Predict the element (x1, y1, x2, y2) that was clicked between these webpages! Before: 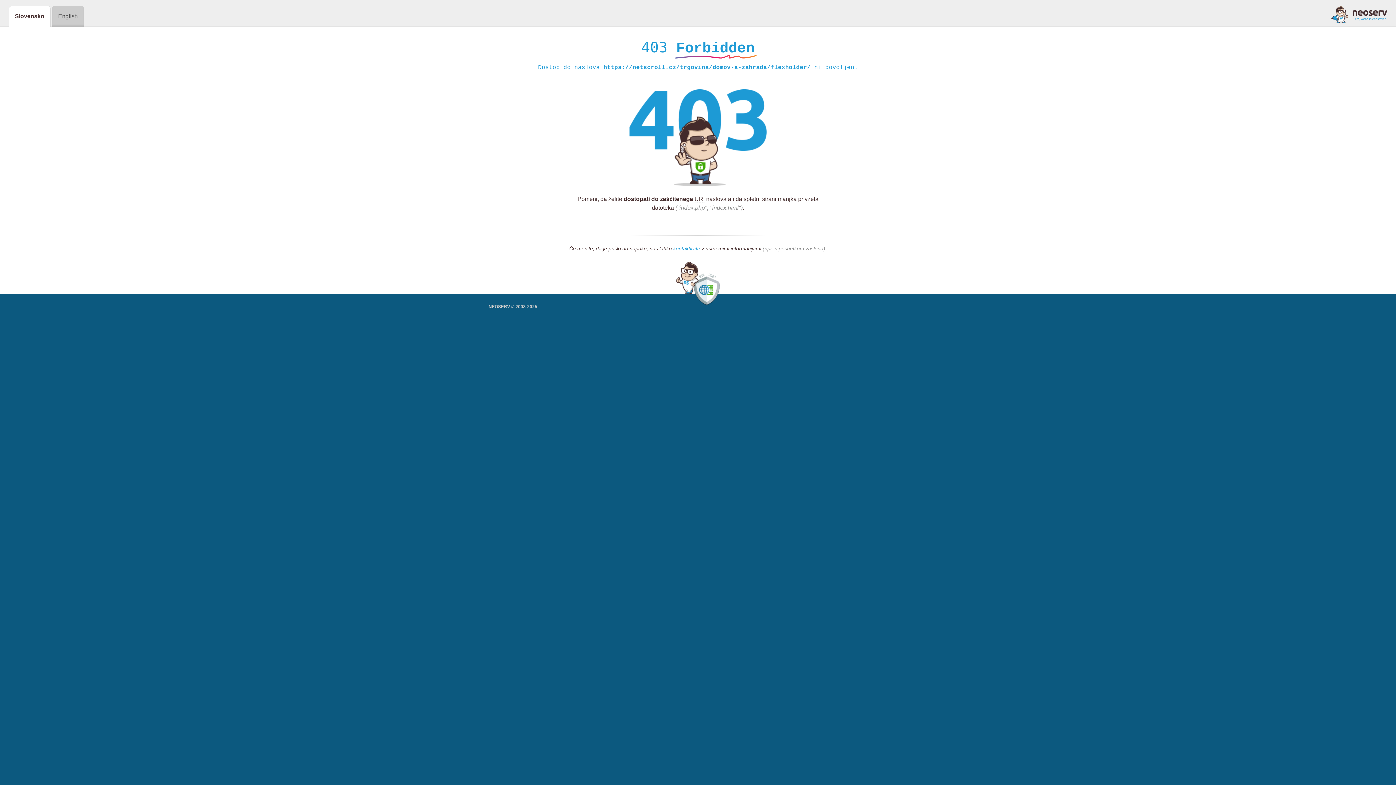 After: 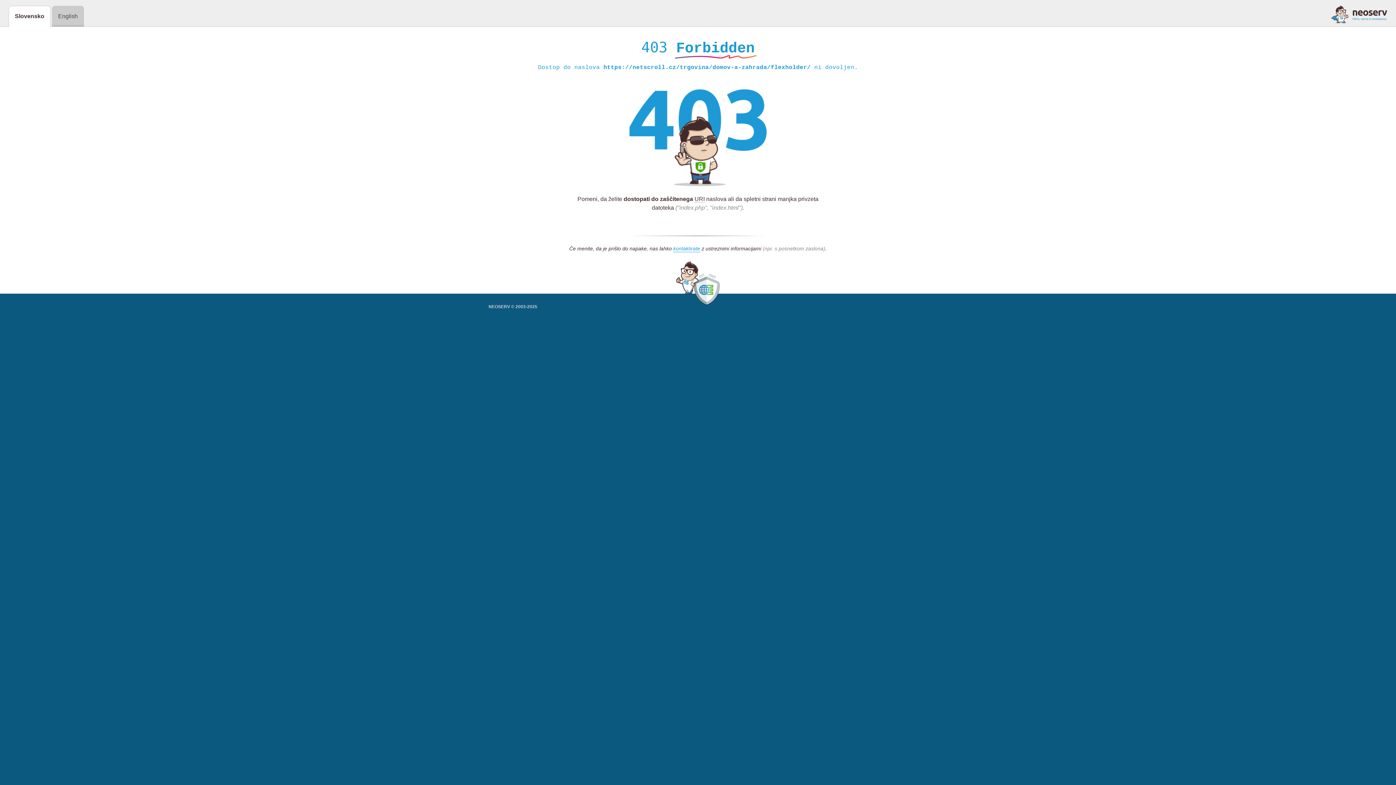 Action: bbox: (1331, 5, 1387, 23)